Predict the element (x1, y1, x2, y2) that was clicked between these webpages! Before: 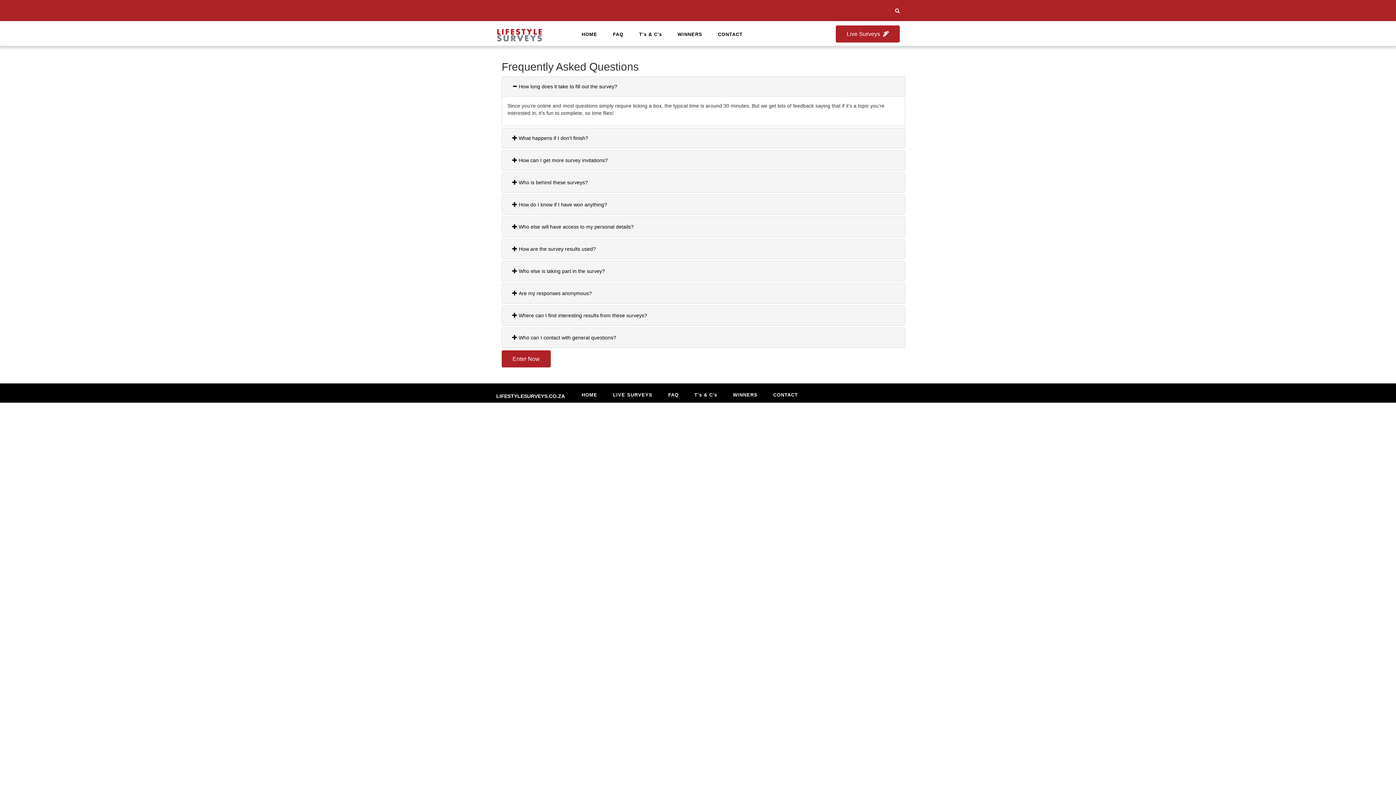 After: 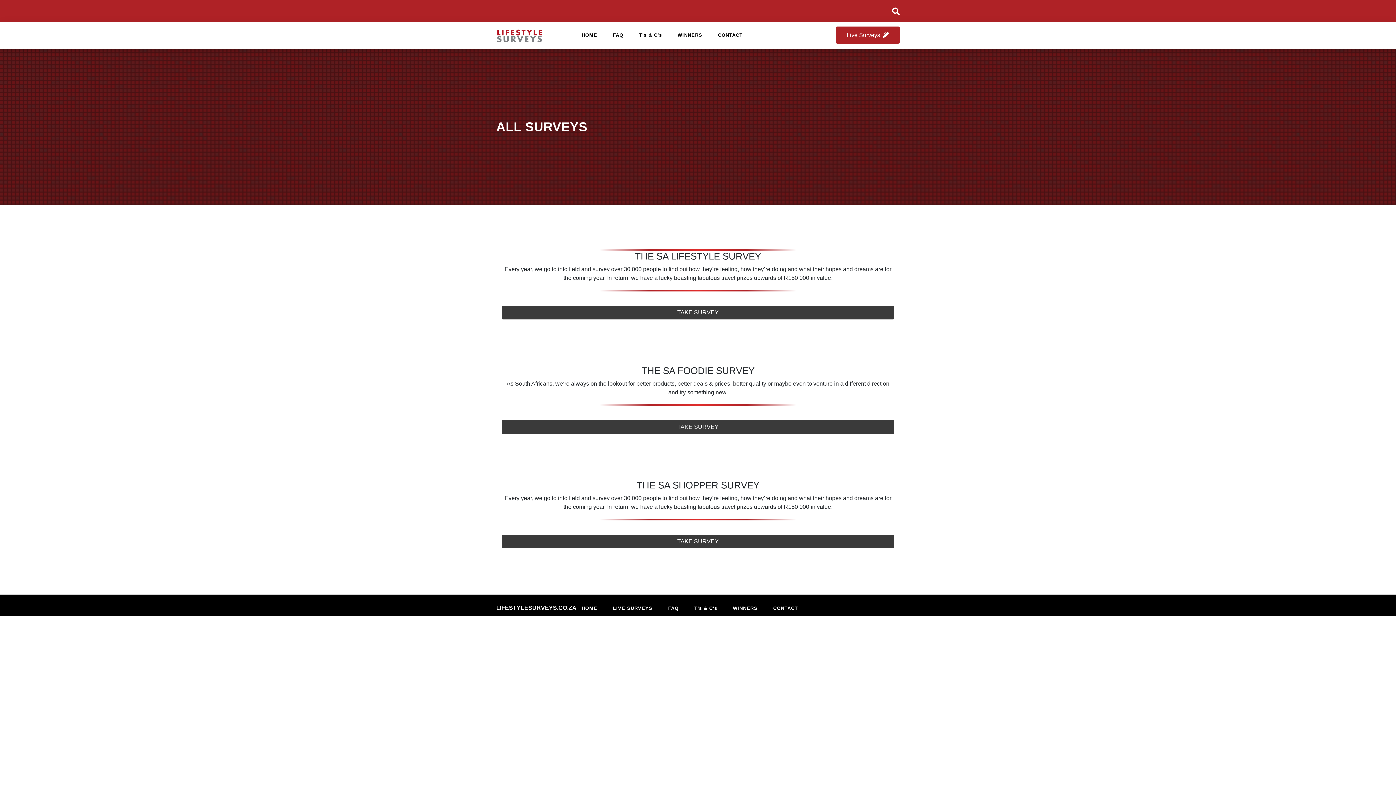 Action: bbox: (613, 387, 652, 397) label: LIVE SURVEYS